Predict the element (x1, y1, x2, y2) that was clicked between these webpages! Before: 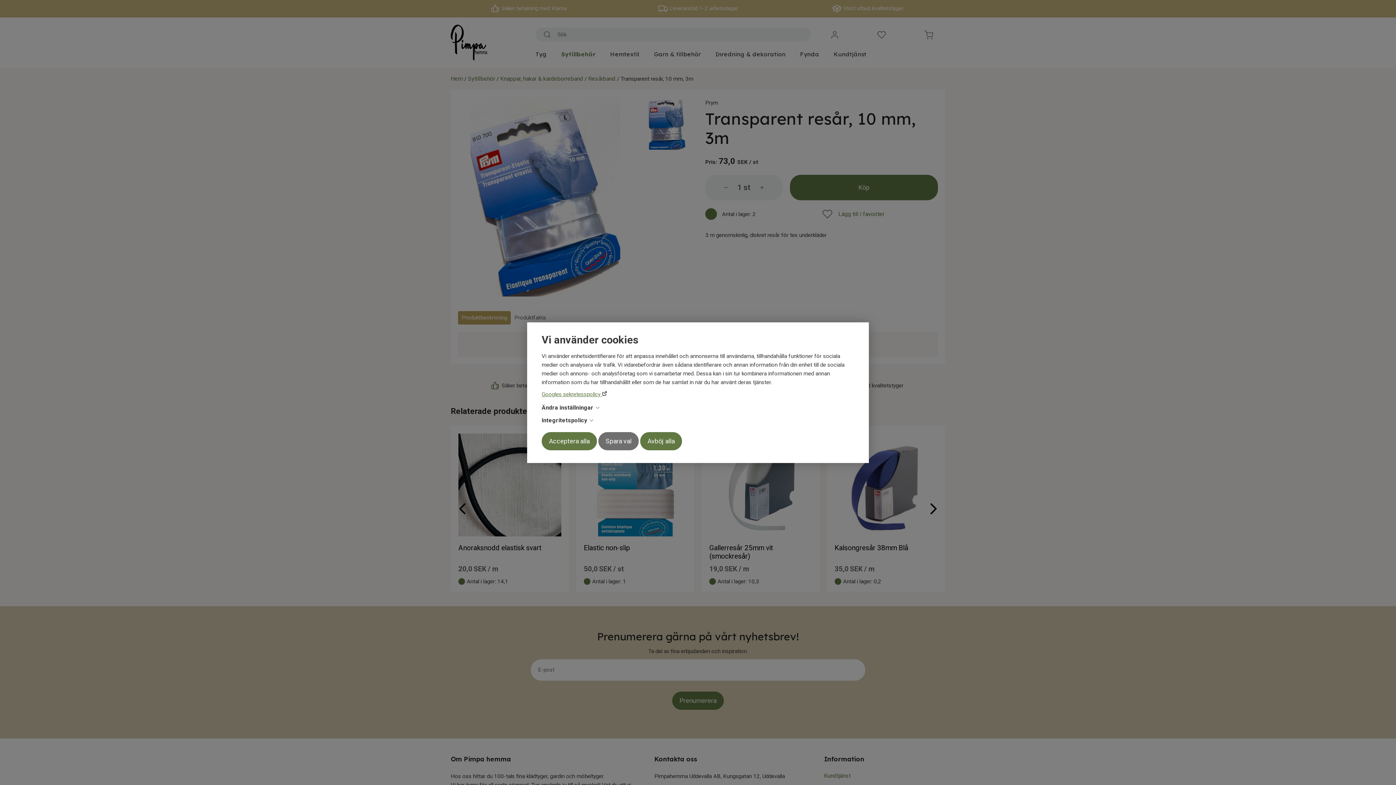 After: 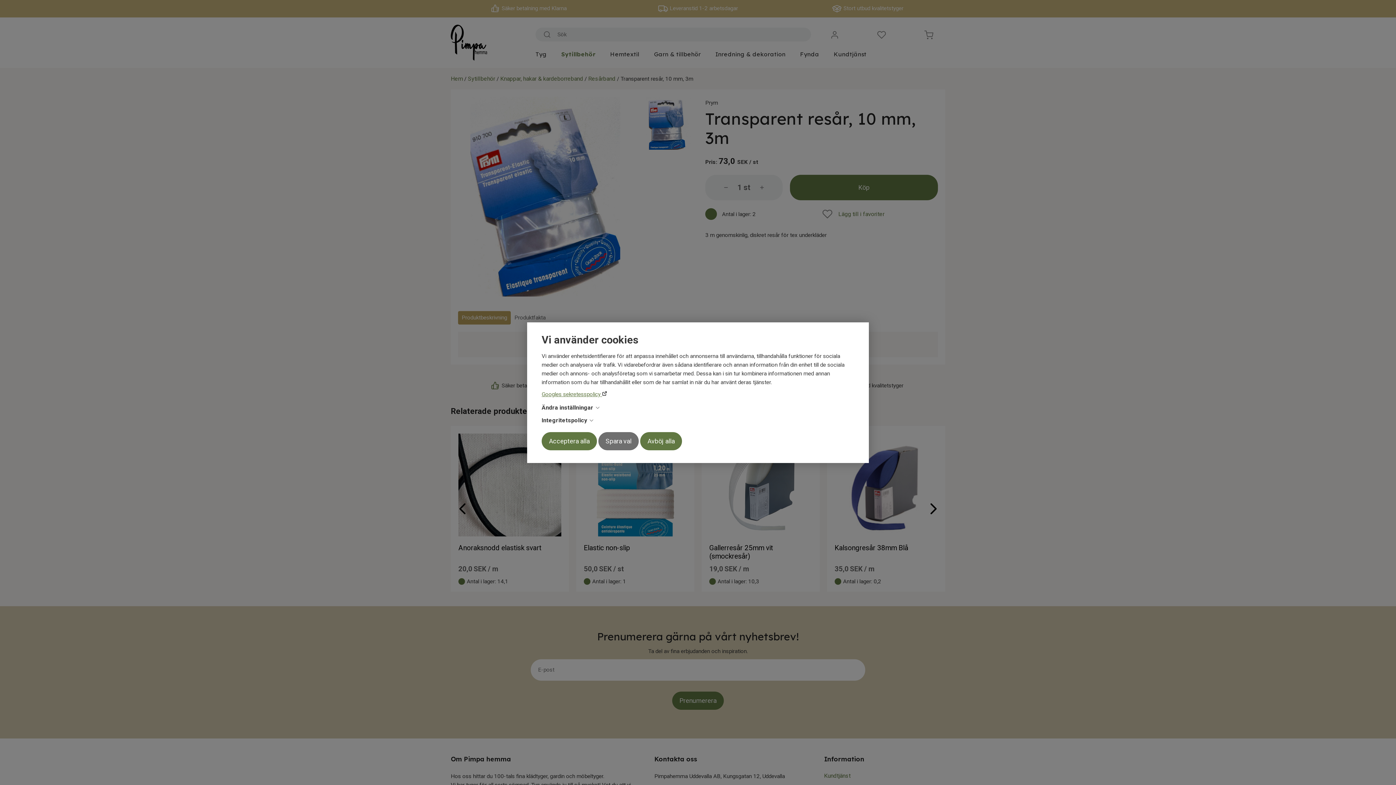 Action: bbox: (534, 388, 607, 401) label: Googles sekretesspolicy 